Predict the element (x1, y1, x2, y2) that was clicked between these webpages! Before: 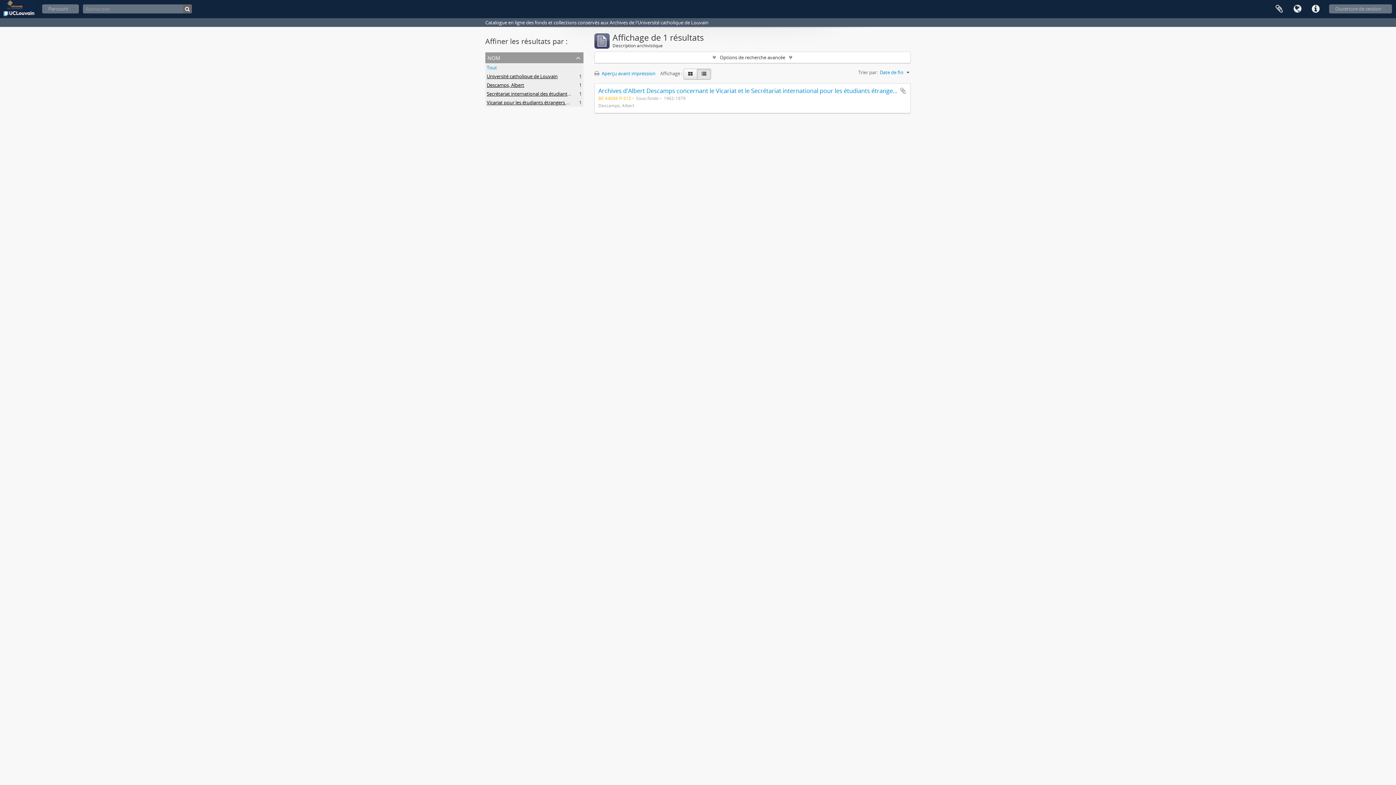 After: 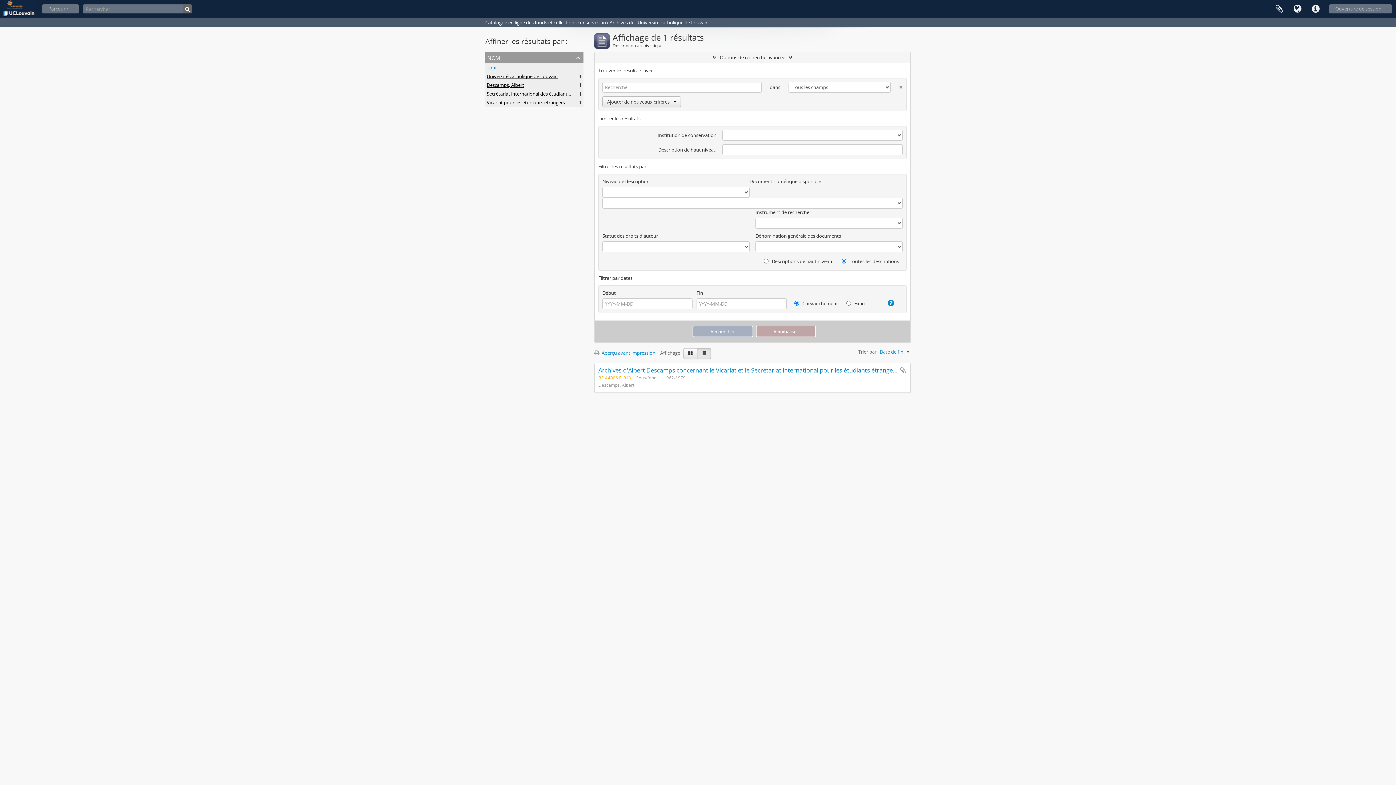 Action: bbox: (594, 52, 910, 62) label: Options de recherche avancée